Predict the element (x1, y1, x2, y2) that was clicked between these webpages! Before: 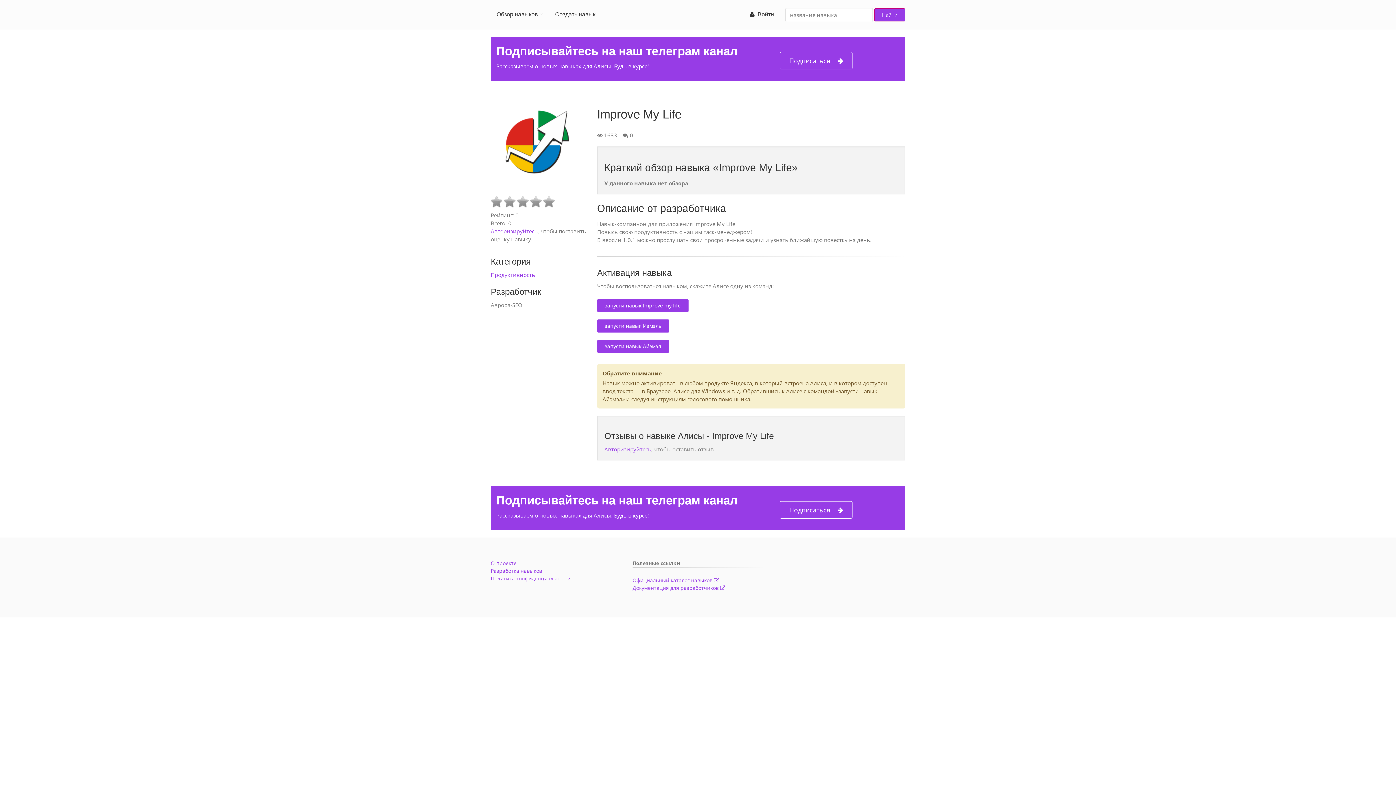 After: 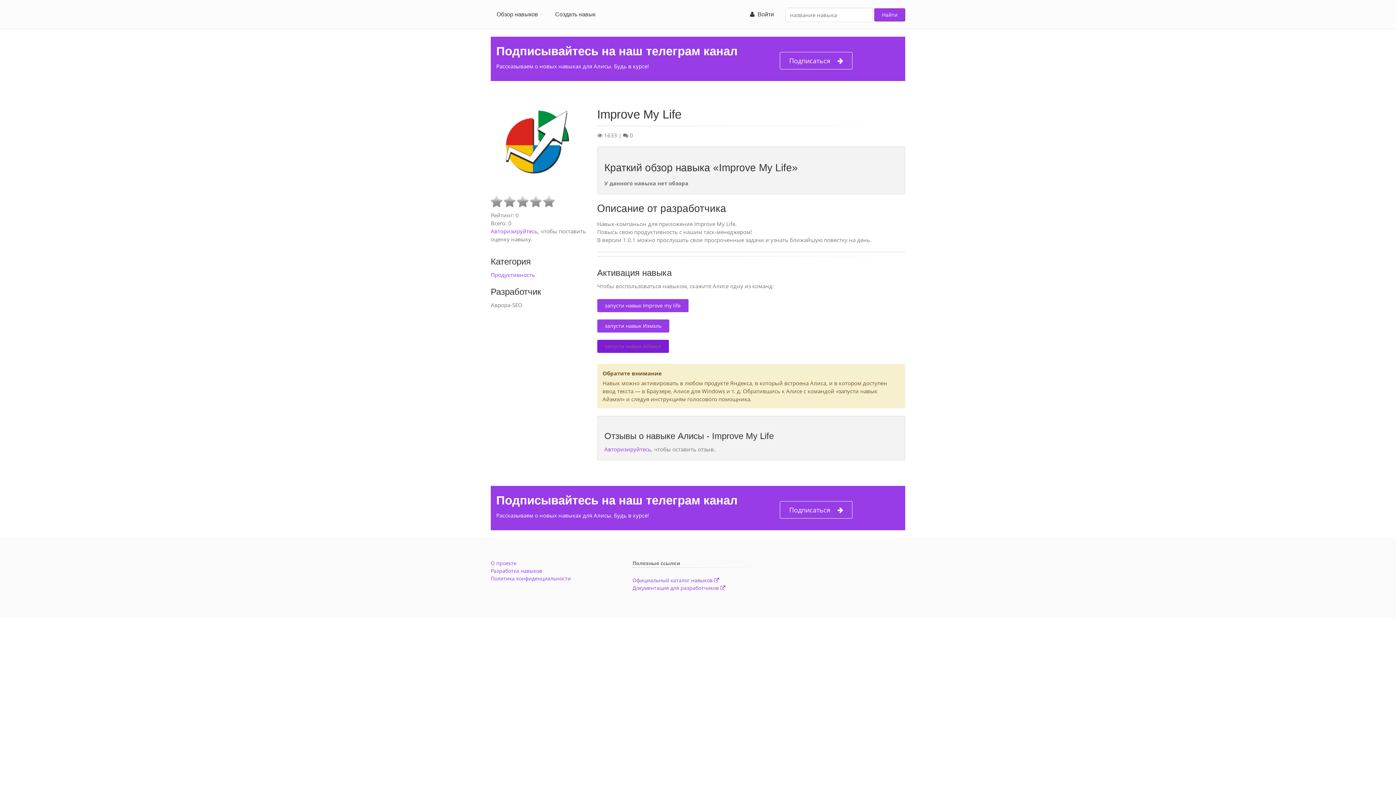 Action: label: запусти навык Айэмэл bbox: (597, 340, 668, 353)